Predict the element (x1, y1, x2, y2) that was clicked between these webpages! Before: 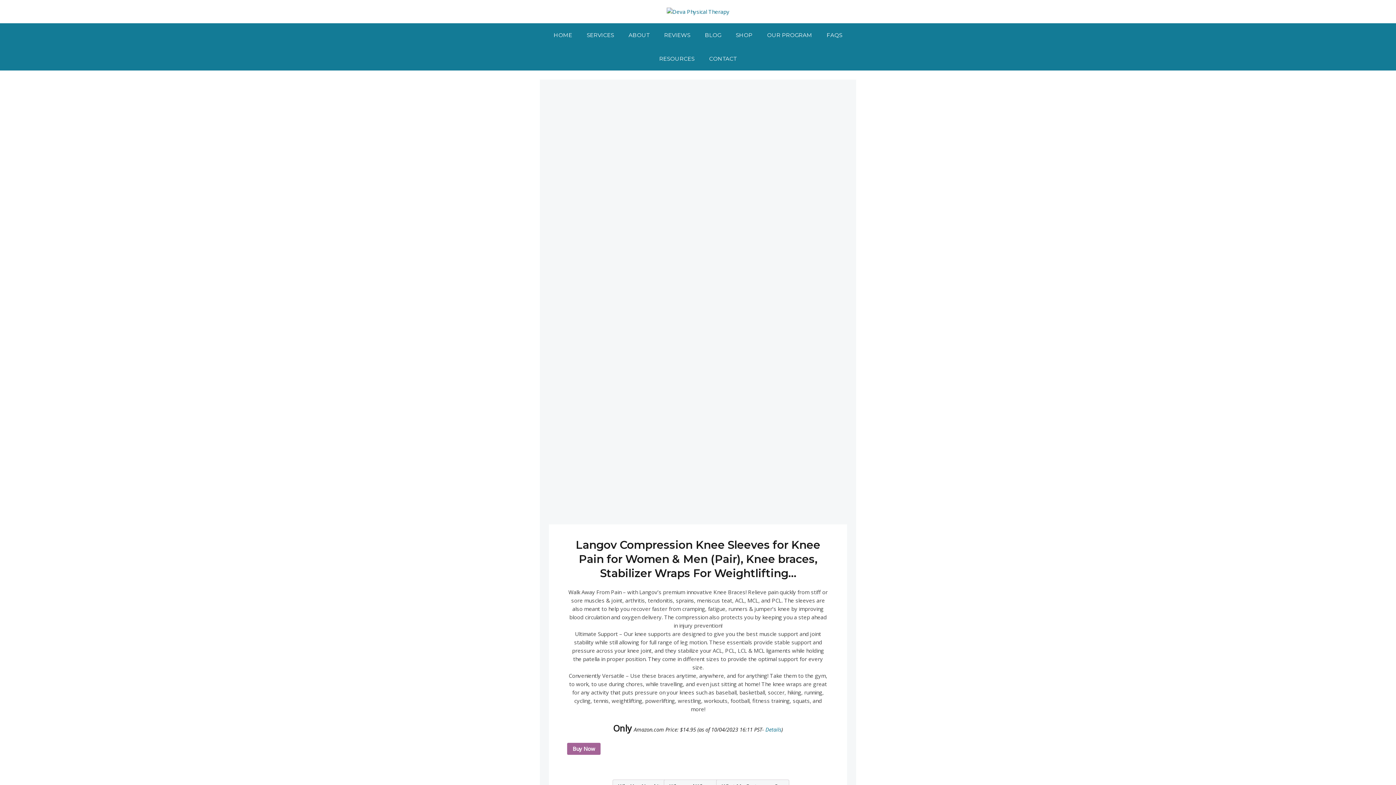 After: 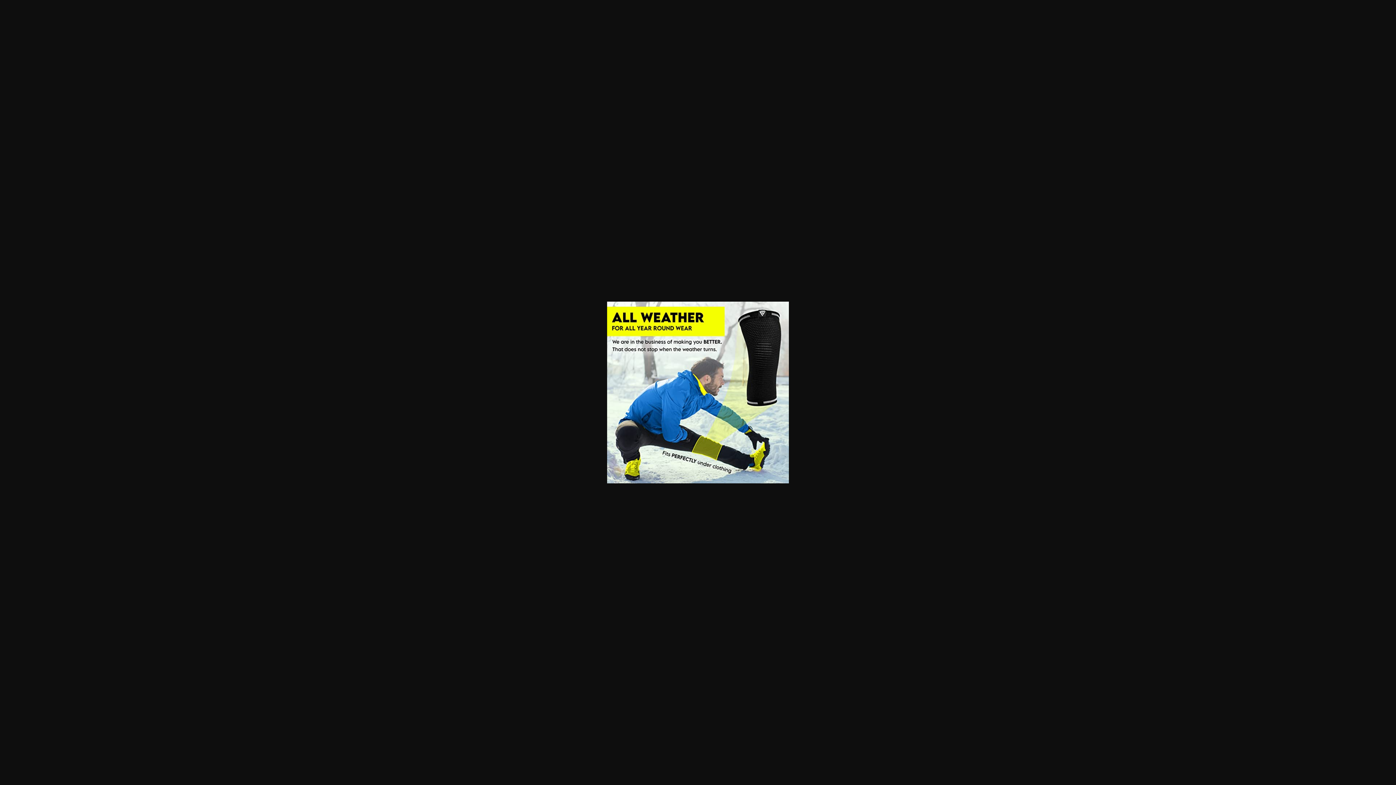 Action: bbox: (540, 479, 619, 558)